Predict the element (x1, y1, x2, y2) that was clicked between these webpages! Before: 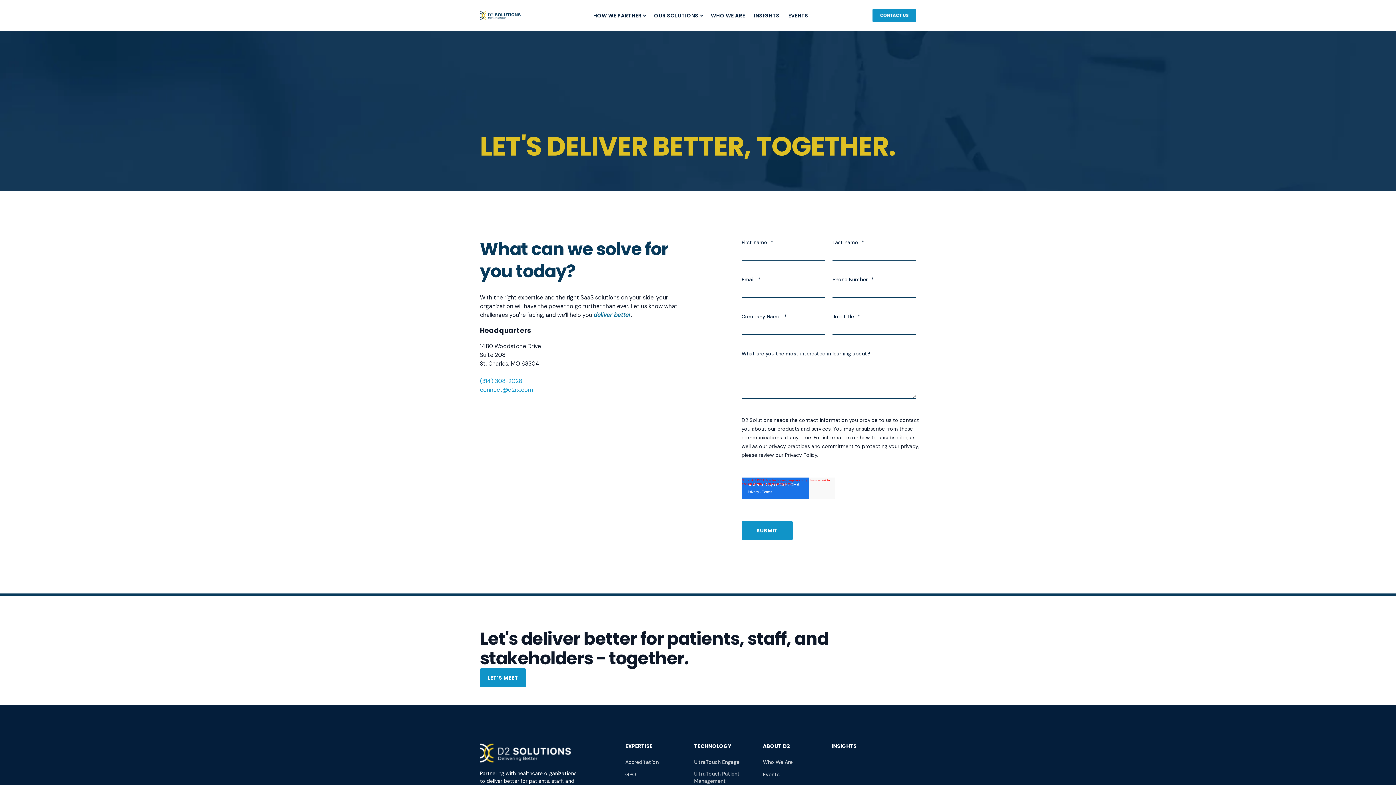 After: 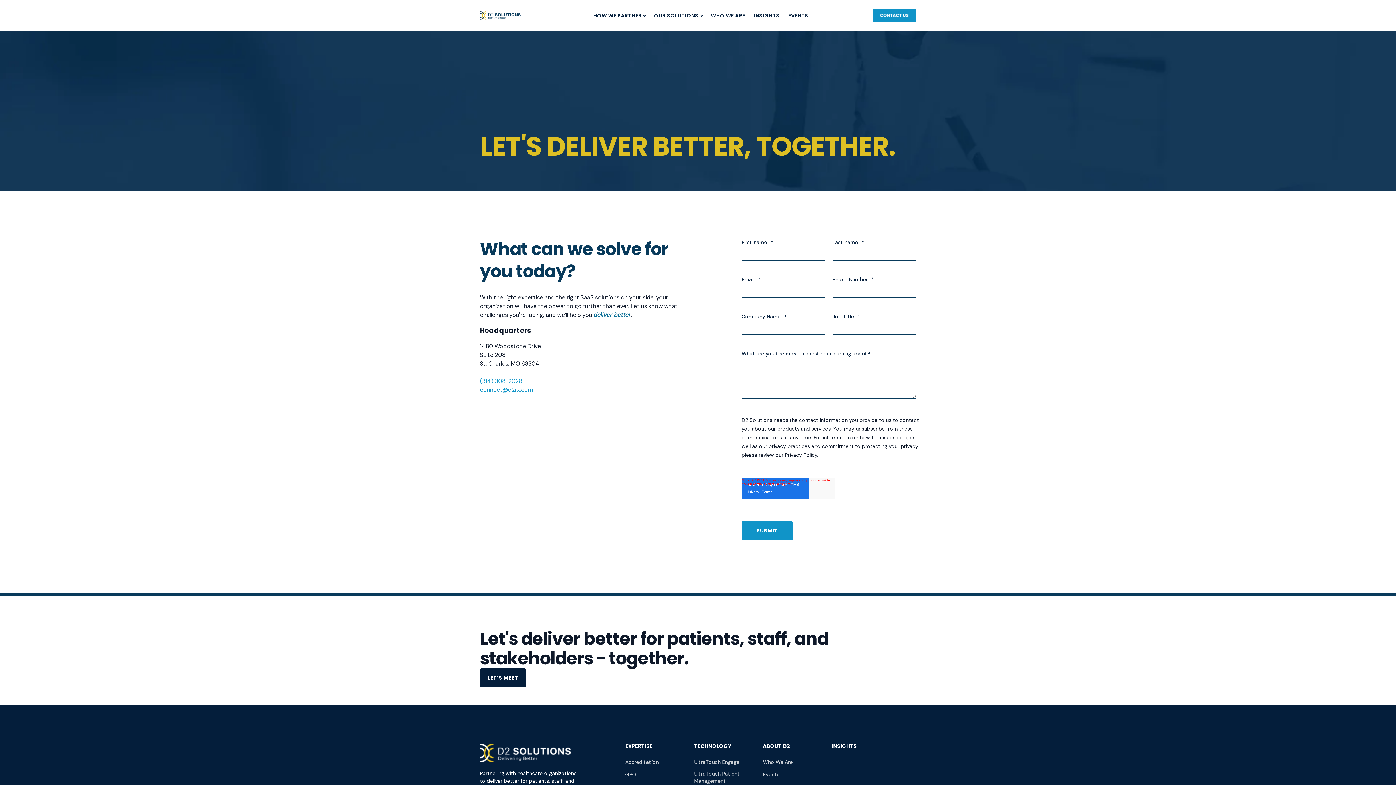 Action: bbox: (480, 668, 526, 687) label: LET'S MEET